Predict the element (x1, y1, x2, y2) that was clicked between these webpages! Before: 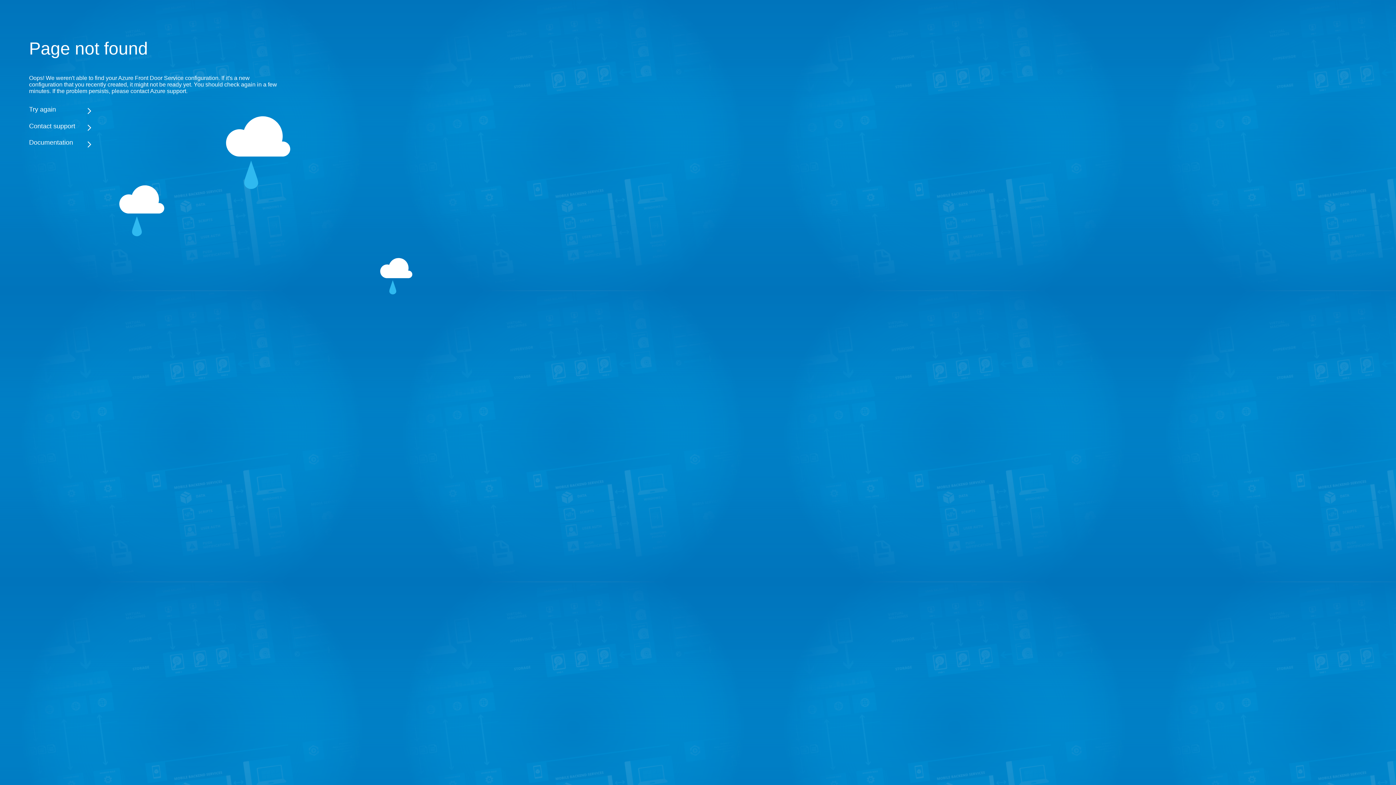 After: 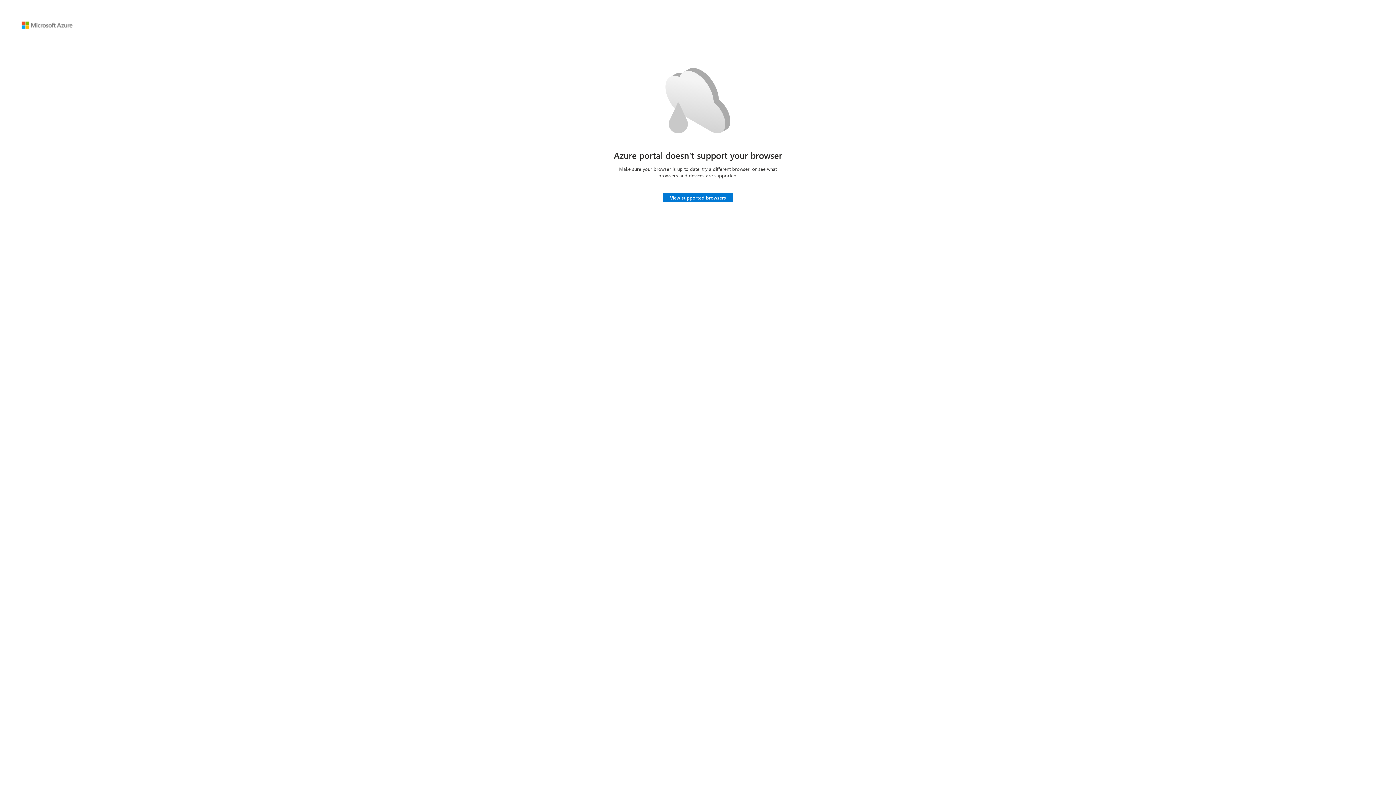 Action: bbox: (29, 105, 283, 113) label: Try again